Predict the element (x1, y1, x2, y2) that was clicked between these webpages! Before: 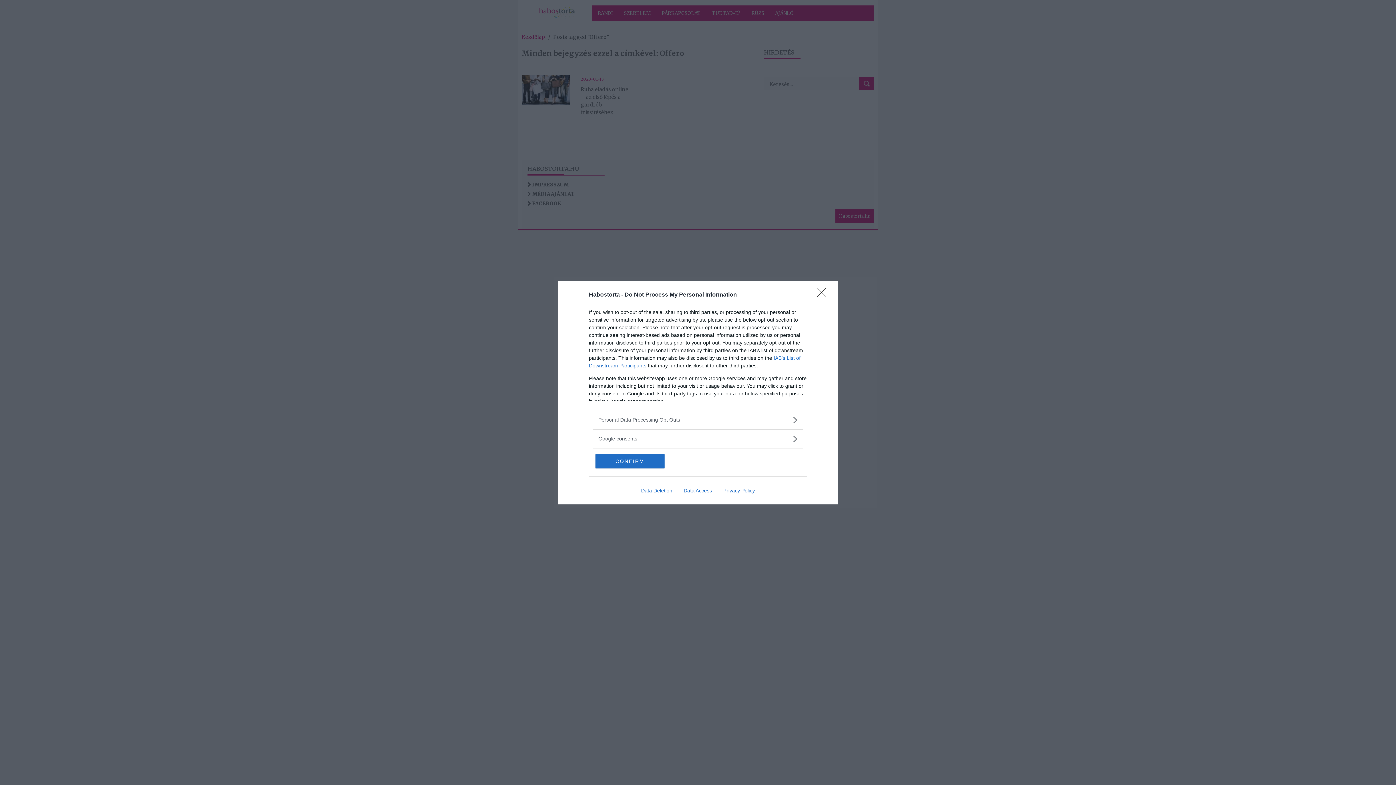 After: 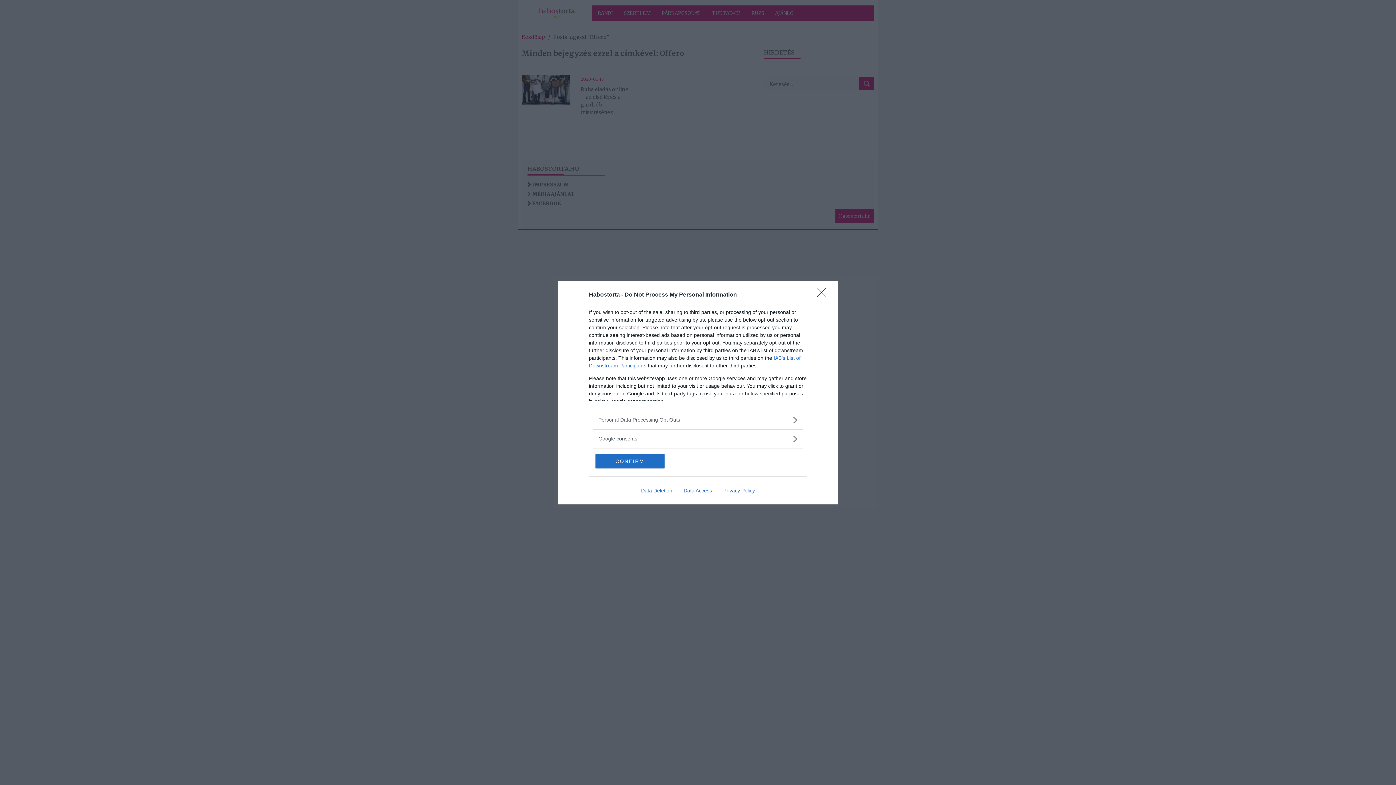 Action: bbox: (678, 487, 717, 493) label: Data Access